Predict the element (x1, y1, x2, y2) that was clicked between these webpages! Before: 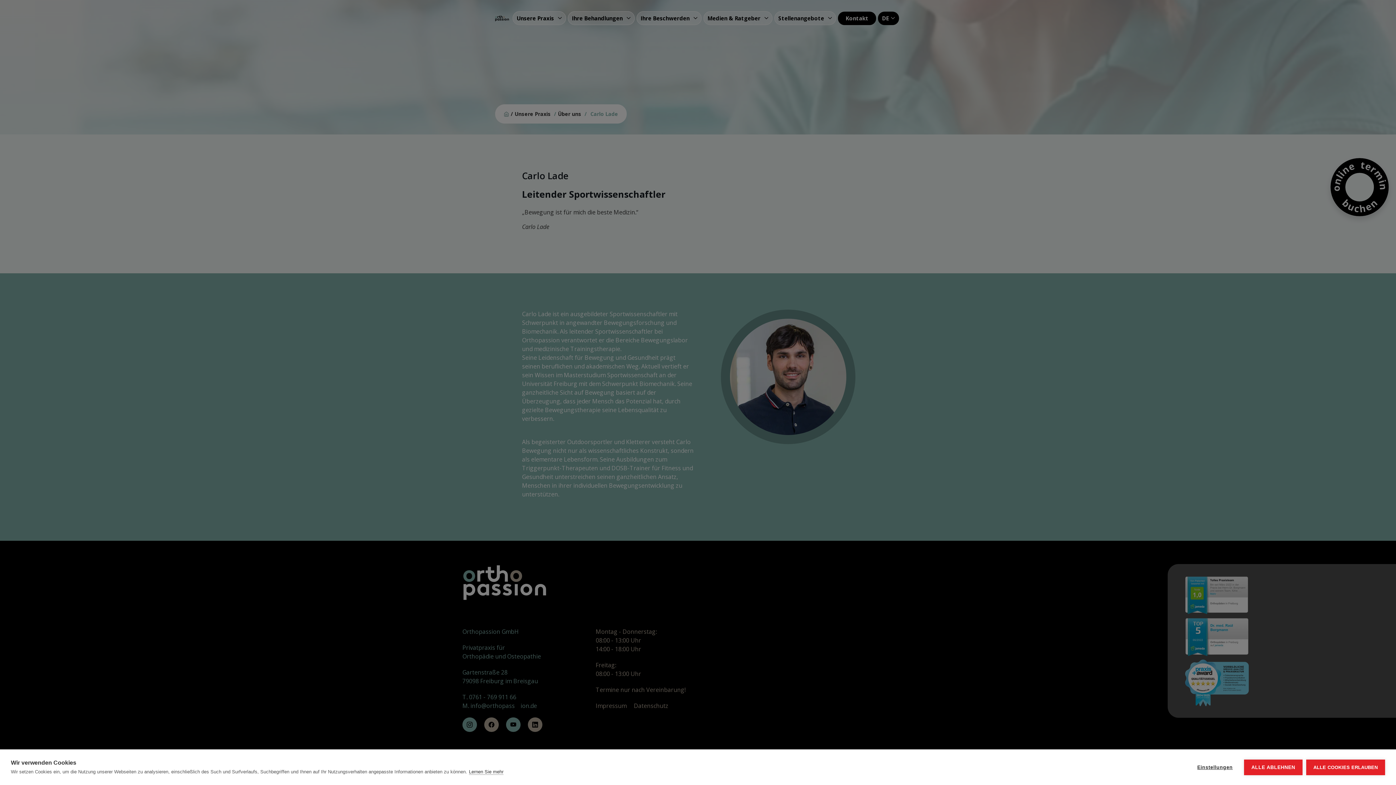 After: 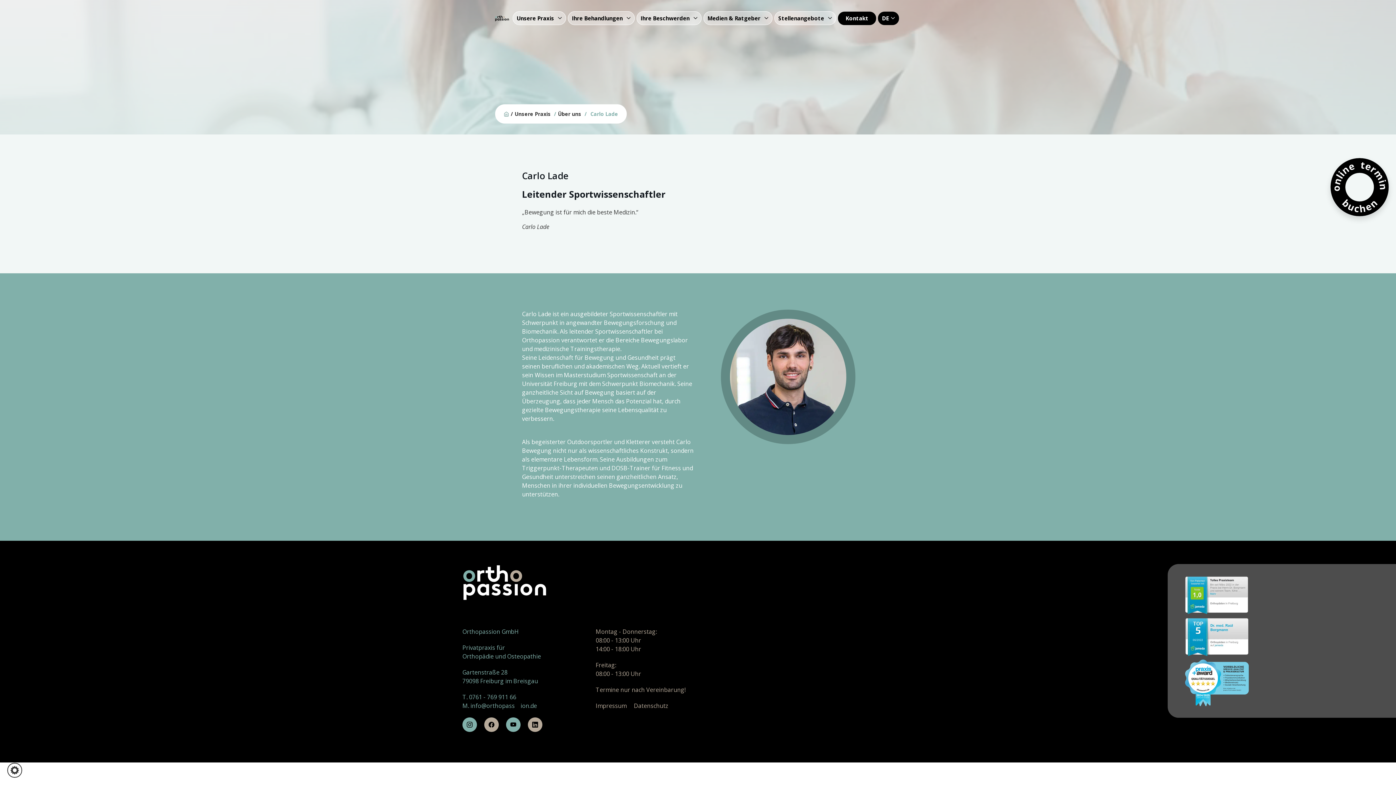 Action: label: ALLE ABLEHNEN bbox: (1244, 759, 1302, 775)